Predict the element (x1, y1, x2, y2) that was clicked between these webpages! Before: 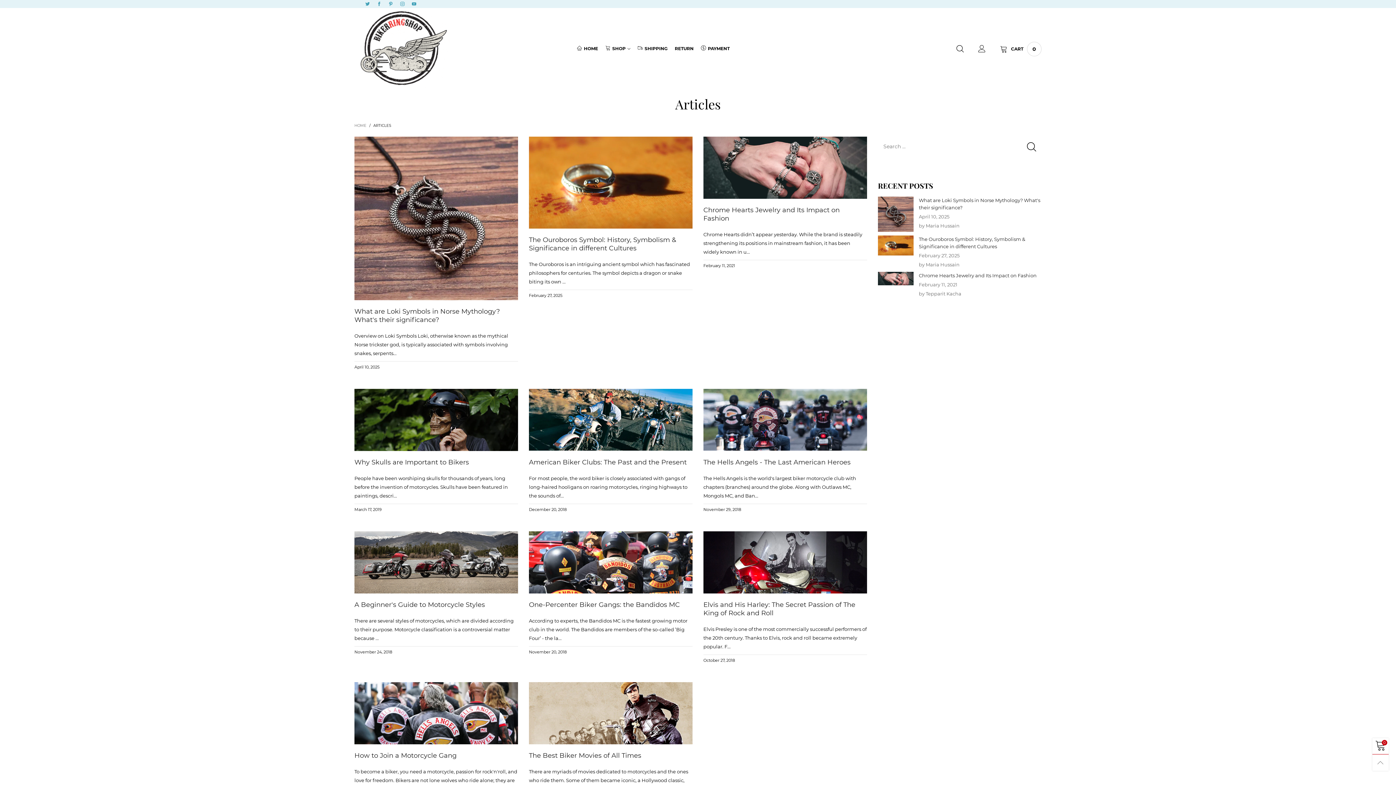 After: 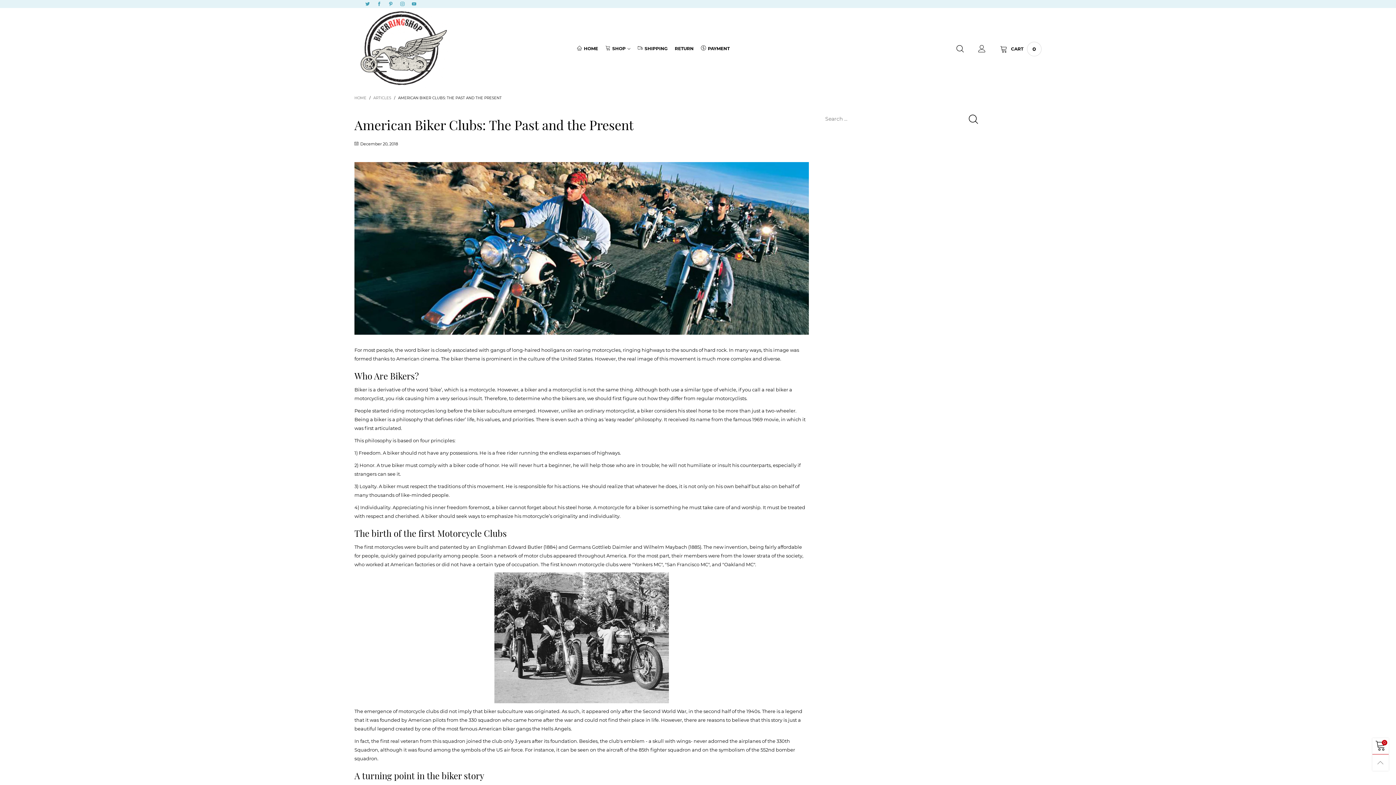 Action: bbox: (529, 388, 692, 451)